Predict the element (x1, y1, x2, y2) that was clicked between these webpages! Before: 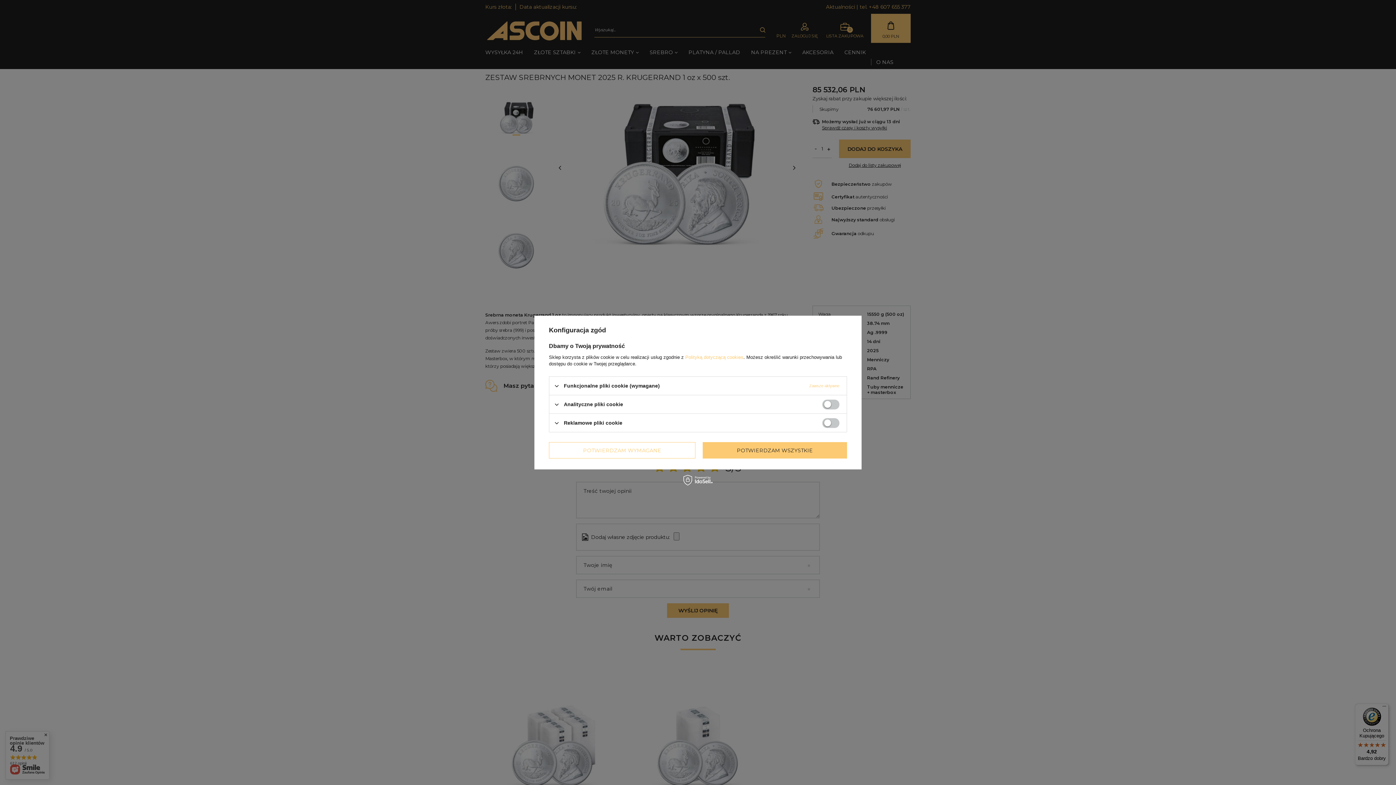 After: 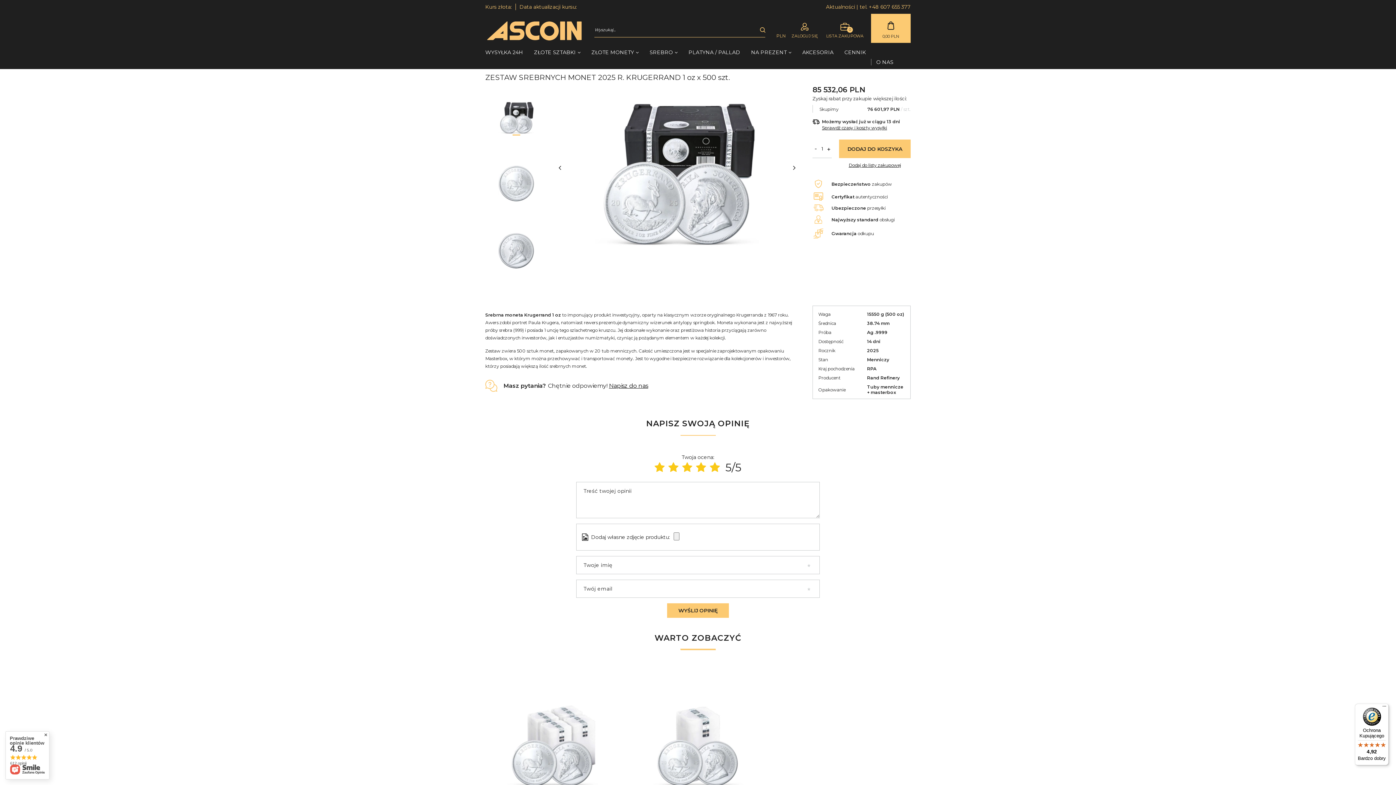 Action: label: POTWIERDZAM WSZYSTKIE bbox: (702, 442, 847, 458)